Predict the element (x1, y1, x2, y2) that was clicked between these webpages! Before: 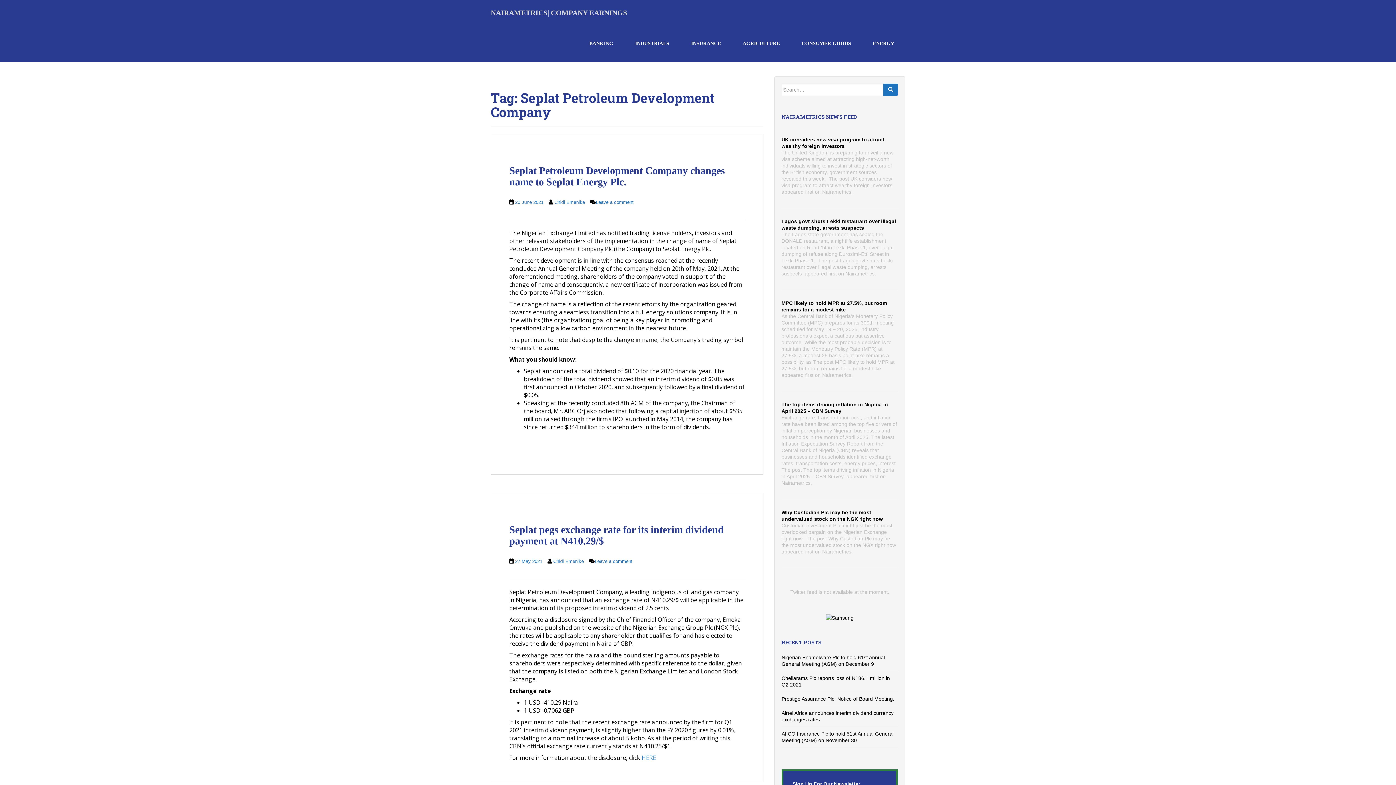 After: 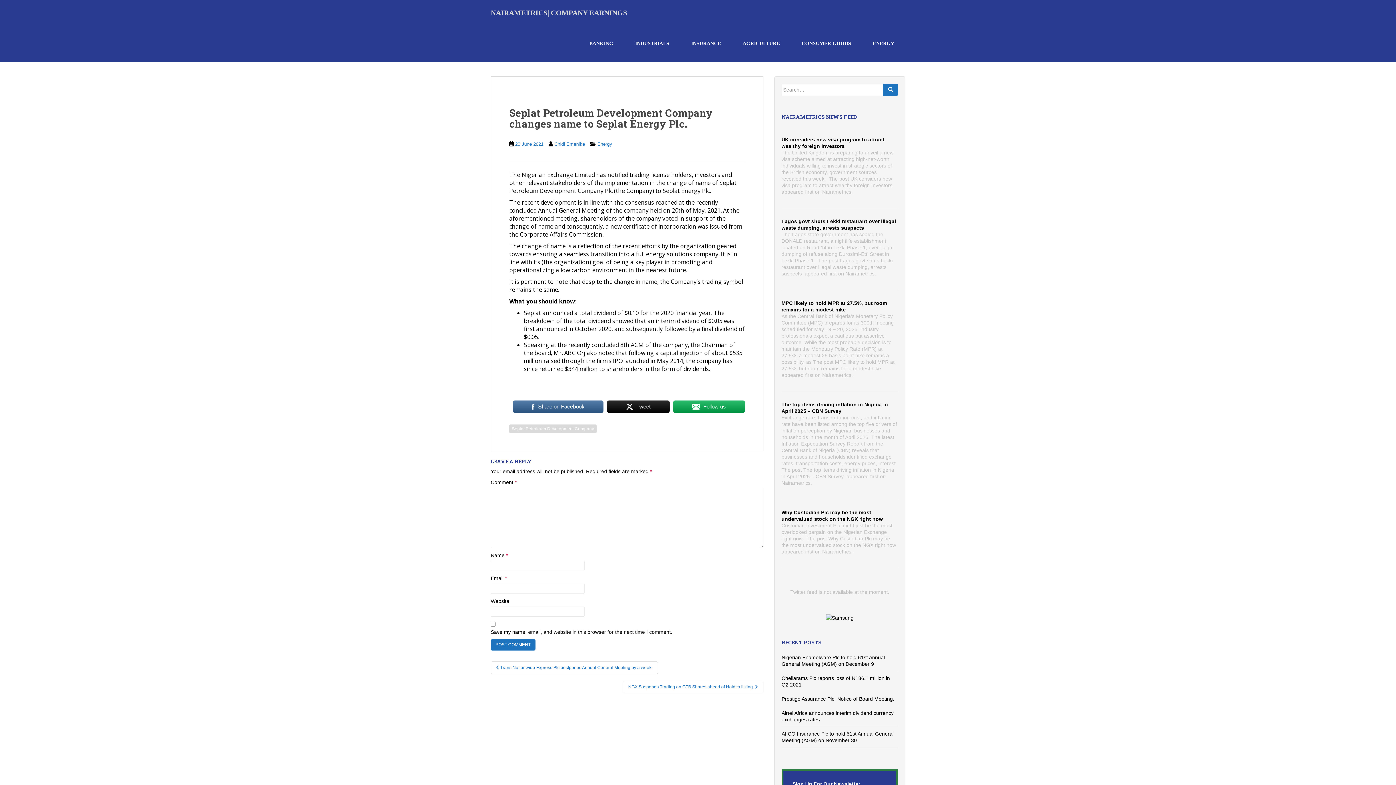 Action: bbox: (515, 199, 543, 205) label: 20 June 2021